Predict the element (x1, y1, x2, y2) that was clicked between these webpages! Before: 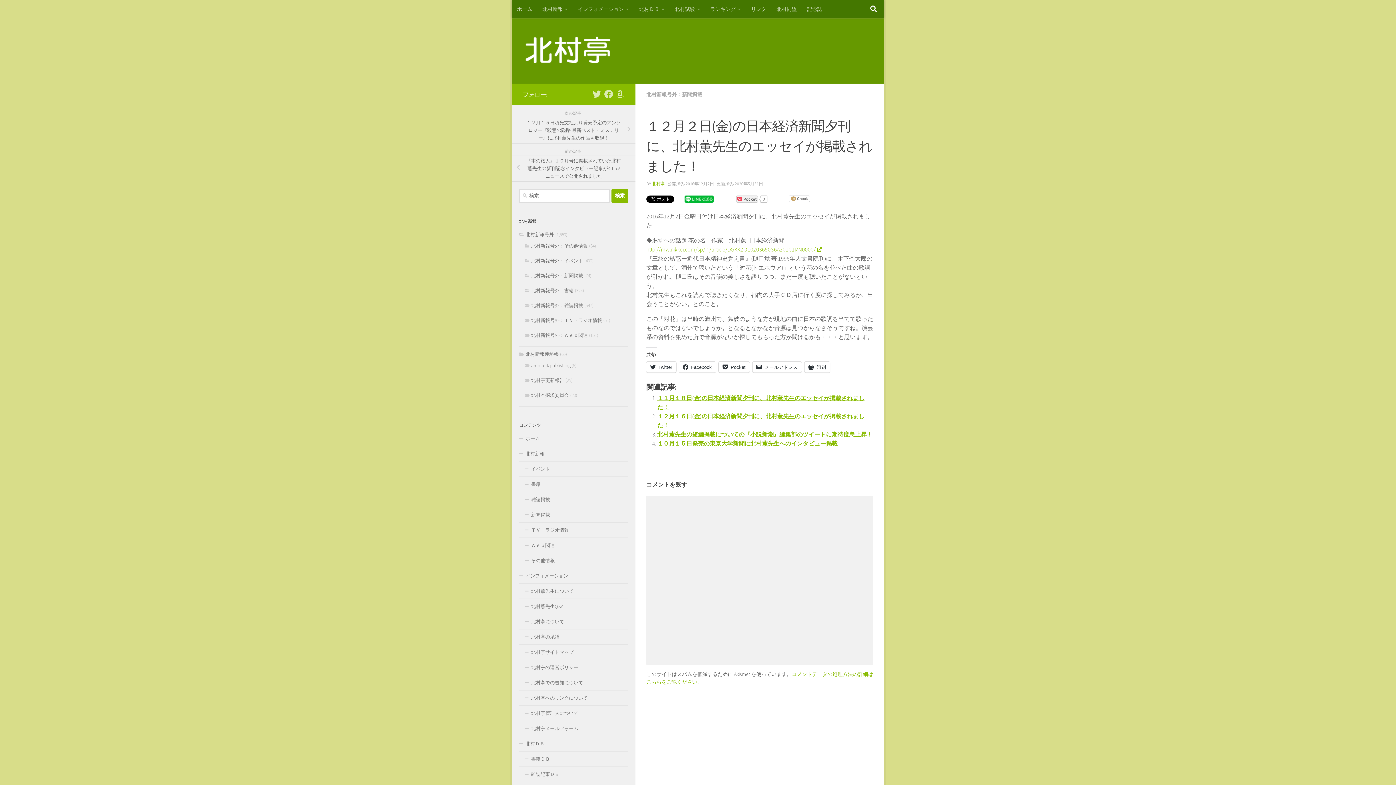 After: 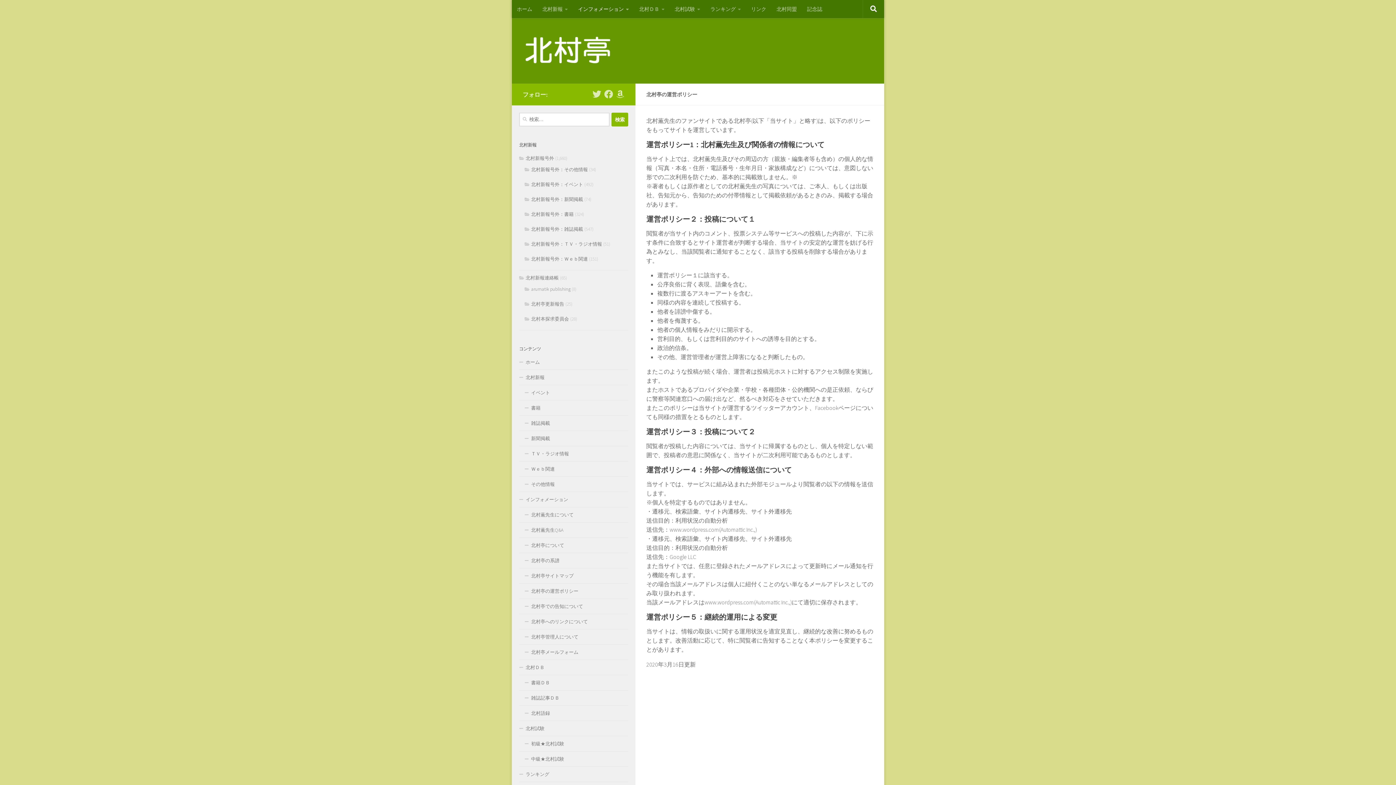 Action: label: 北村亭の運営ポリシー bbox: (519, 660, 628, 675)